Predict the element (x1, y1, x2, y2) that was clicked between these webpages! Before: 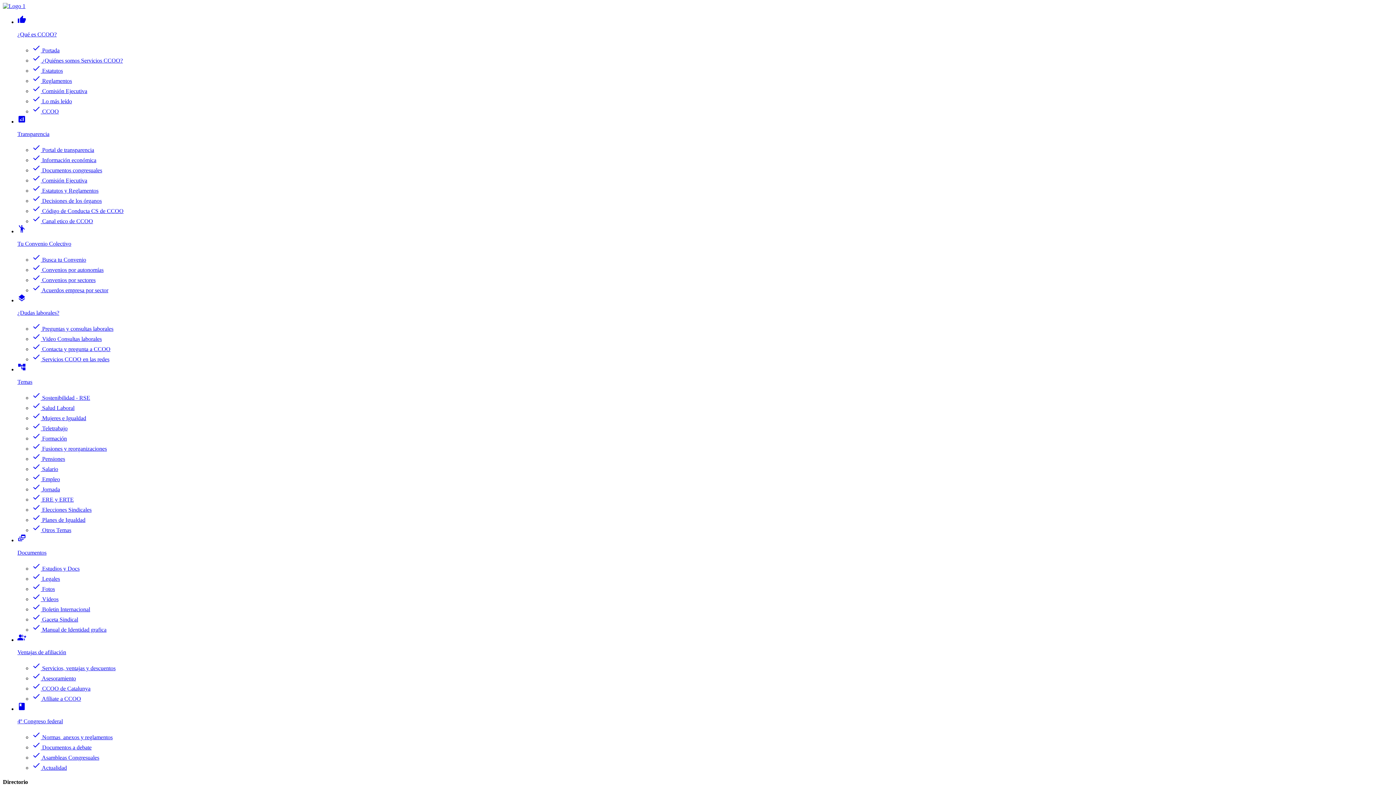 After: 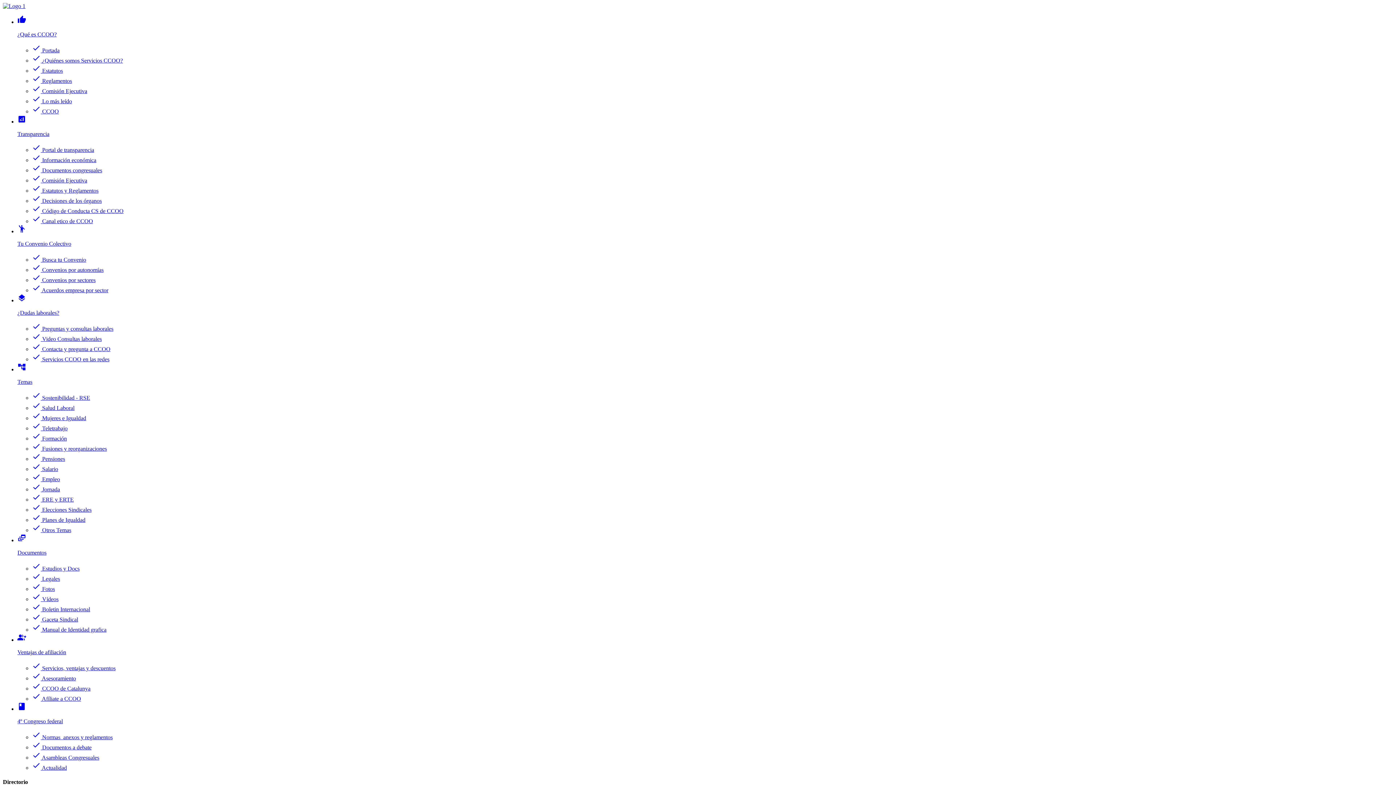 Action: bbox: (32, 47, 59, 53) label: check Portada